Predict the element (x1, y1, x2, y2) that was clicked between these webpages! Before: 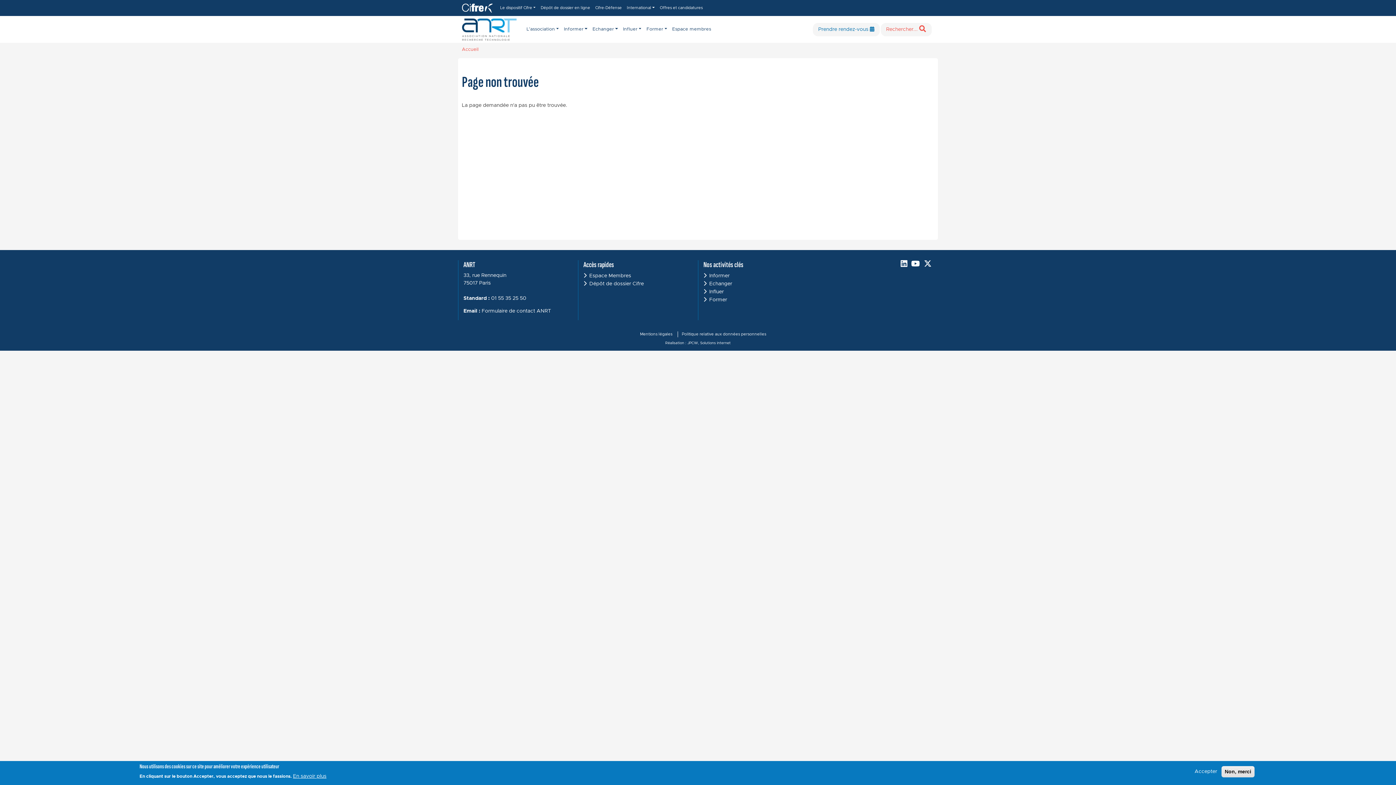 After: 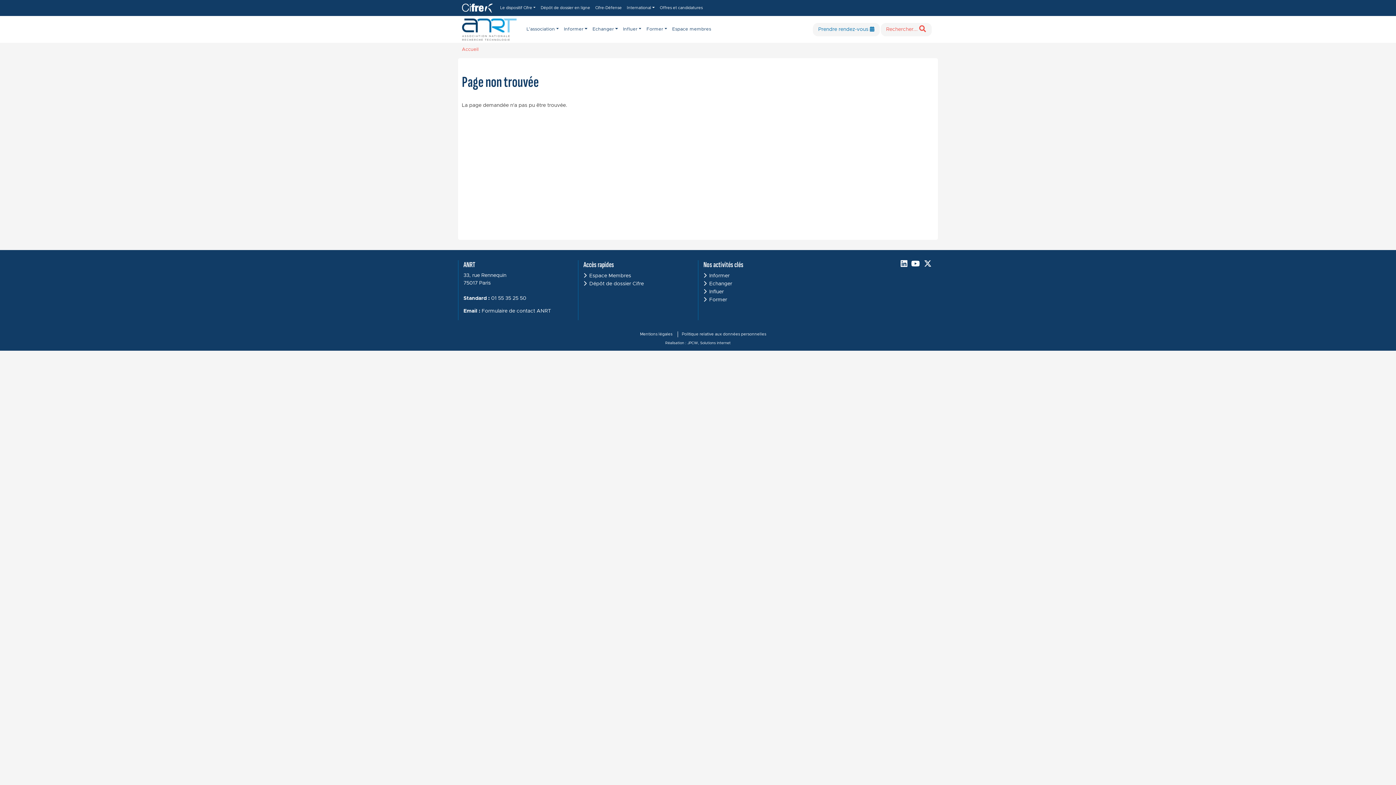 Action: label: Non, merci bbox: (1221, 766, 1254, 777)